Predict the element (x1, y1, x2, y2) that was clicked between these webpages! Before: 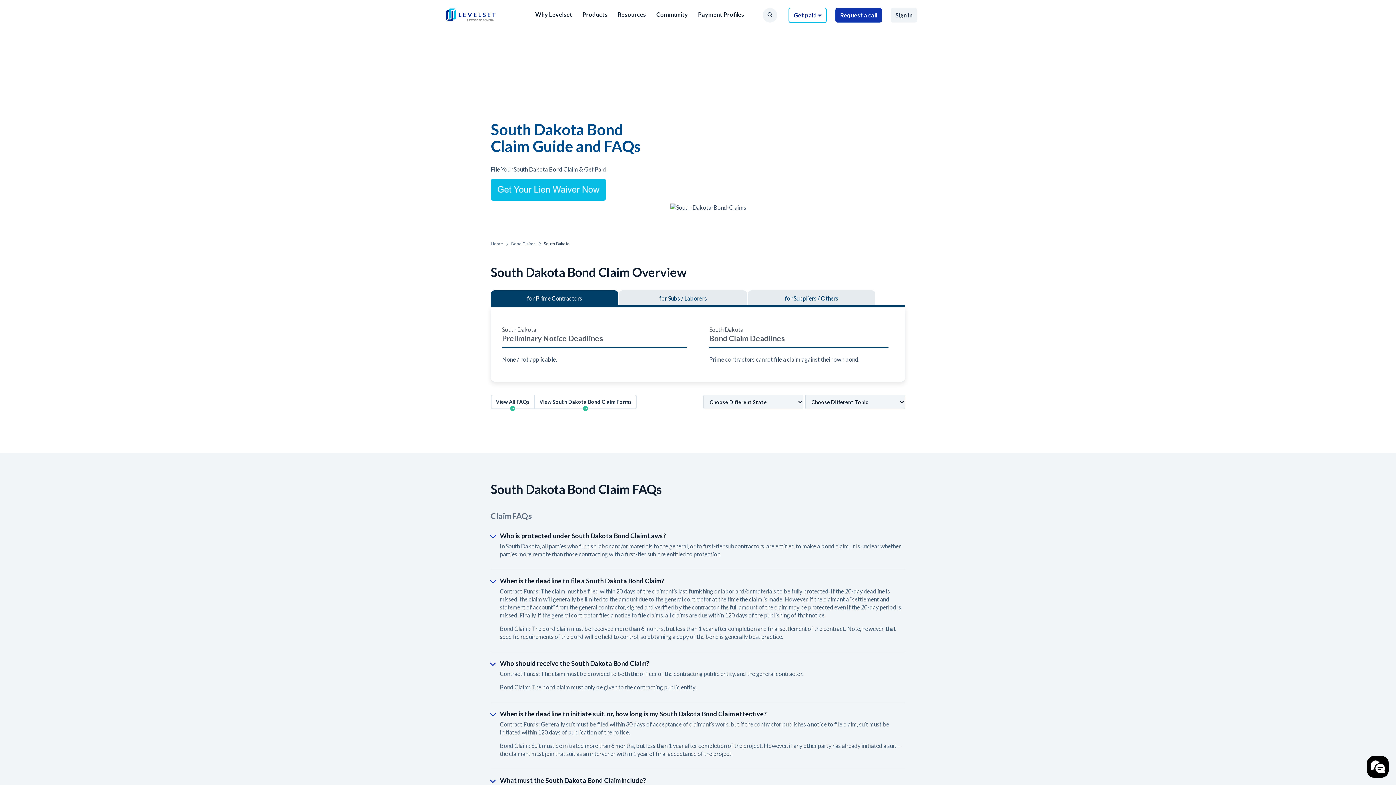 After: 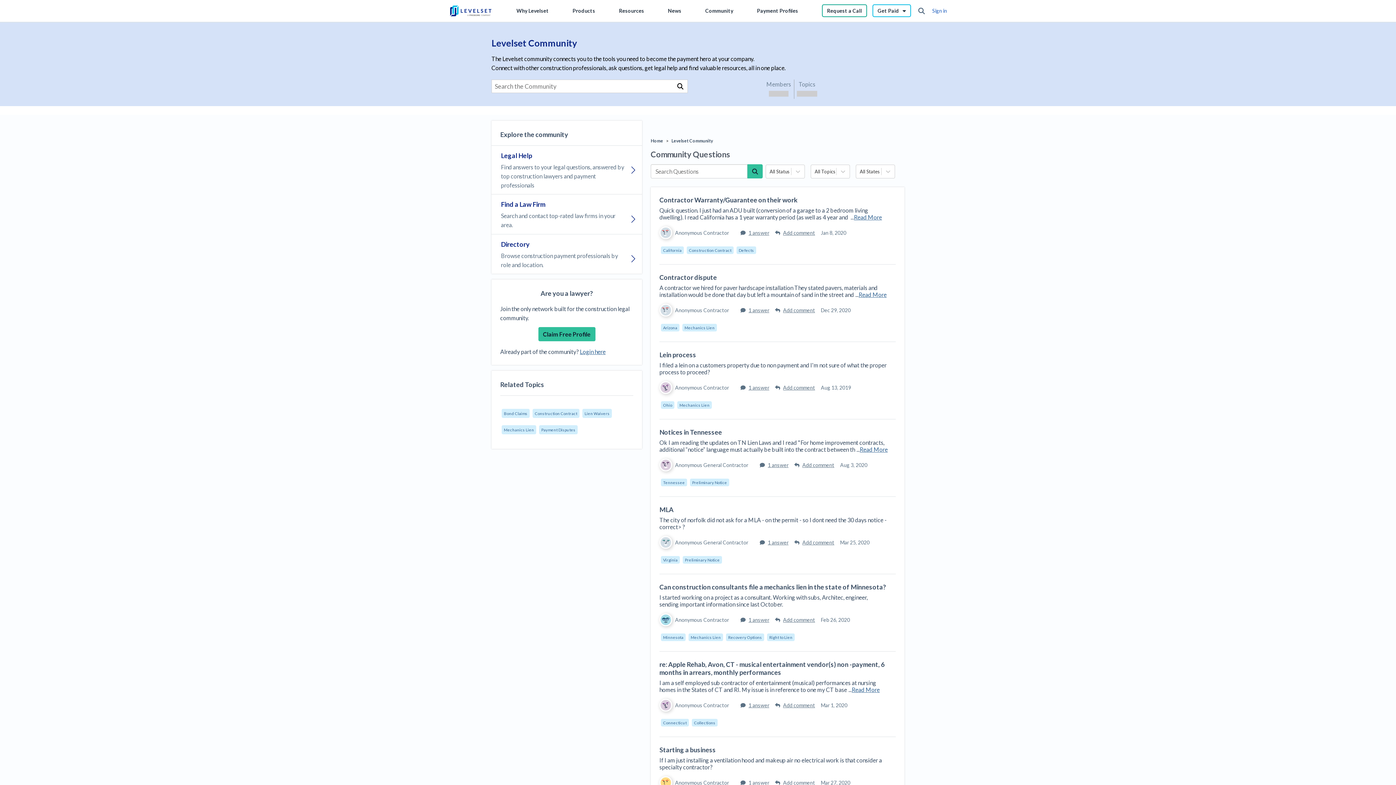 Action: bbox: (655, 9, 688, 20) label: Community